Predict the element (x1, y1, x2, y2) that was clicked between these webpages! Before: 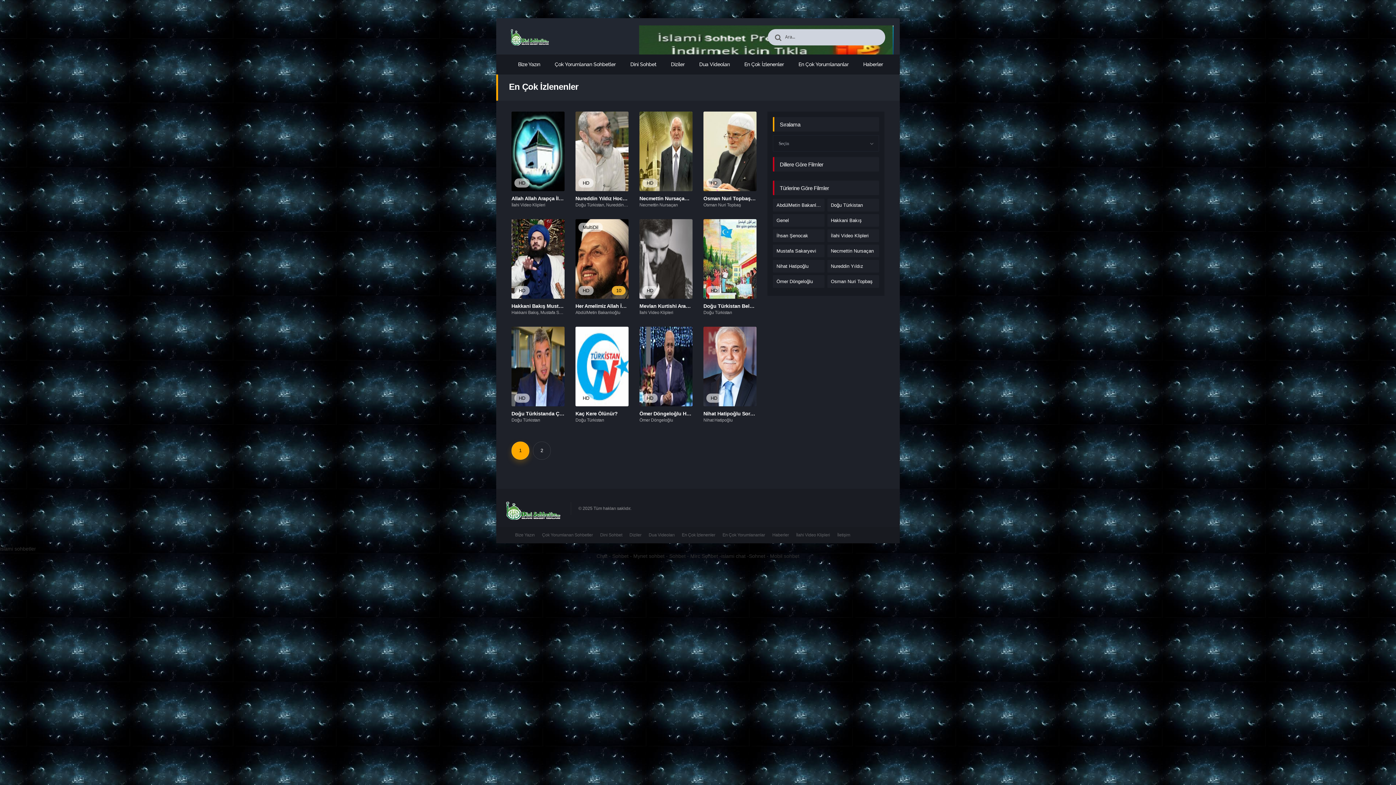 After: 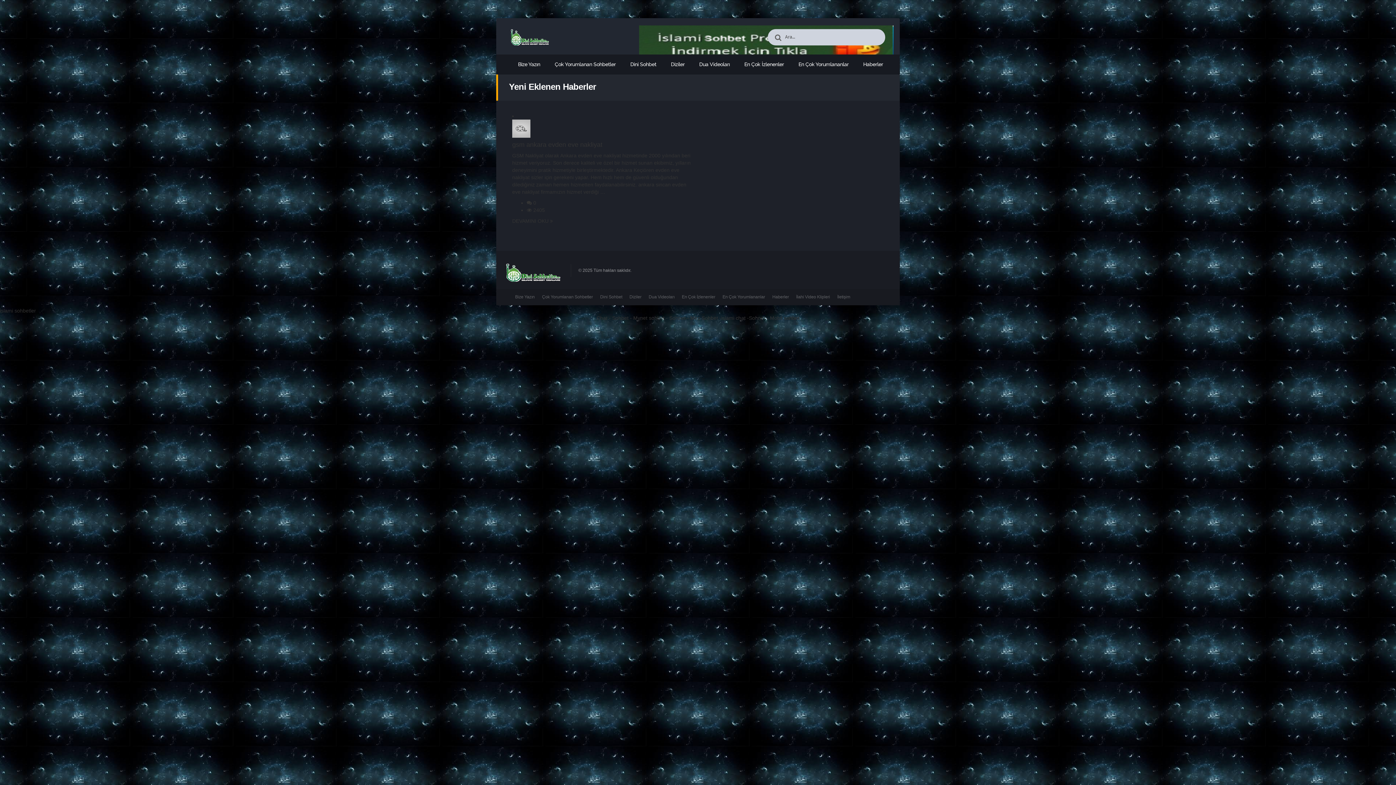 Action: bbox: (863, 61, 883, 67) label: Haberler